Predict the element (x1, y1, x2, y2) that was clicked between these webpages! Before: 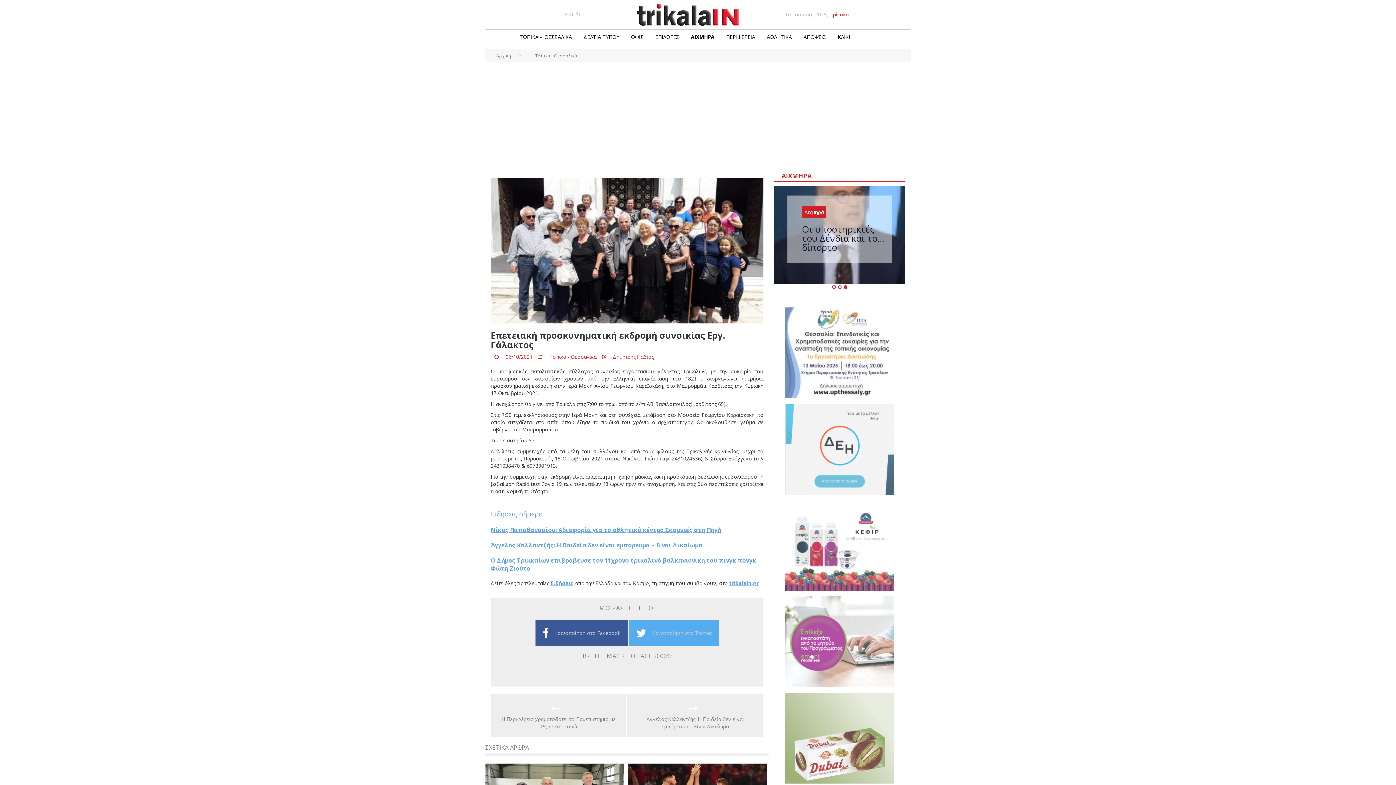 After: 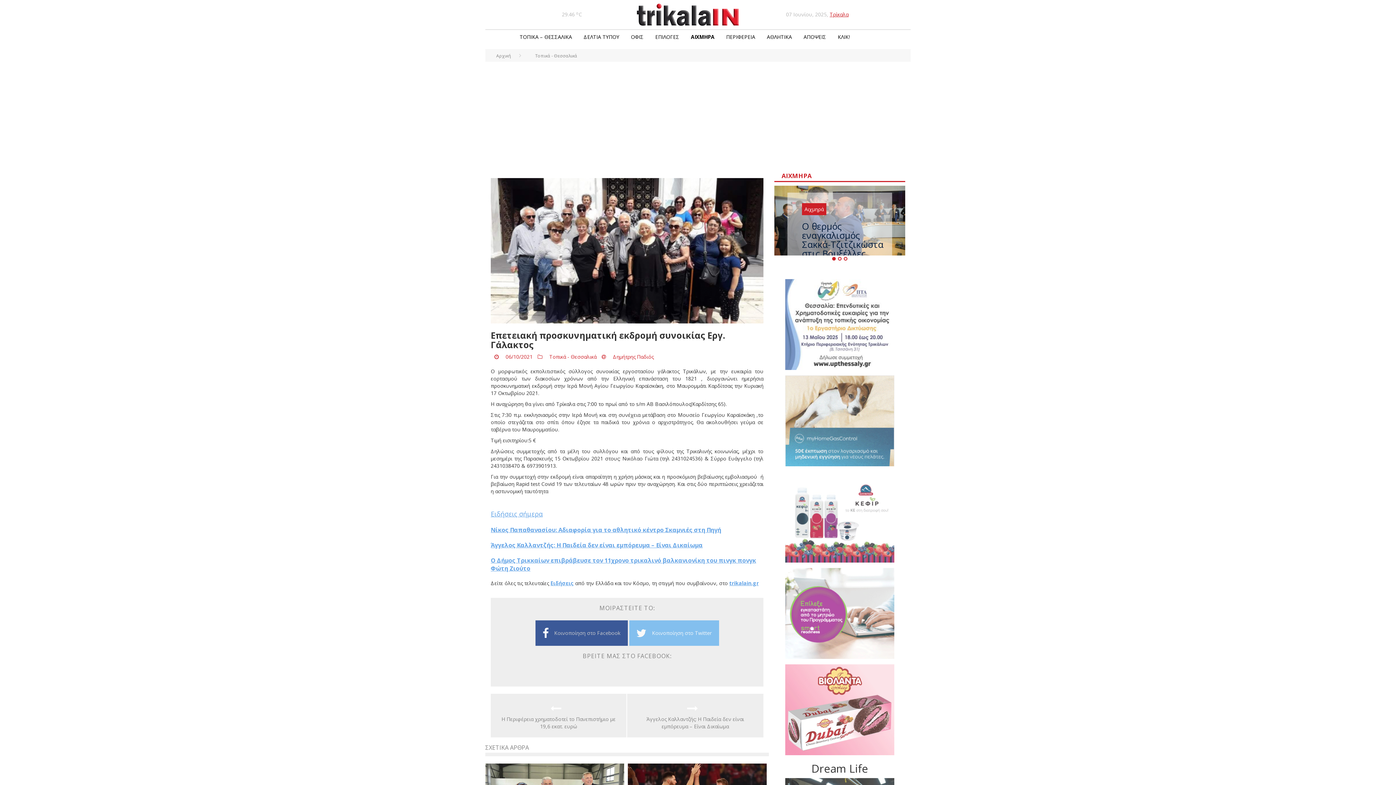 Action: bbox: (629, 620, 719, 646) label: Κοινοποίηση στο Twitter